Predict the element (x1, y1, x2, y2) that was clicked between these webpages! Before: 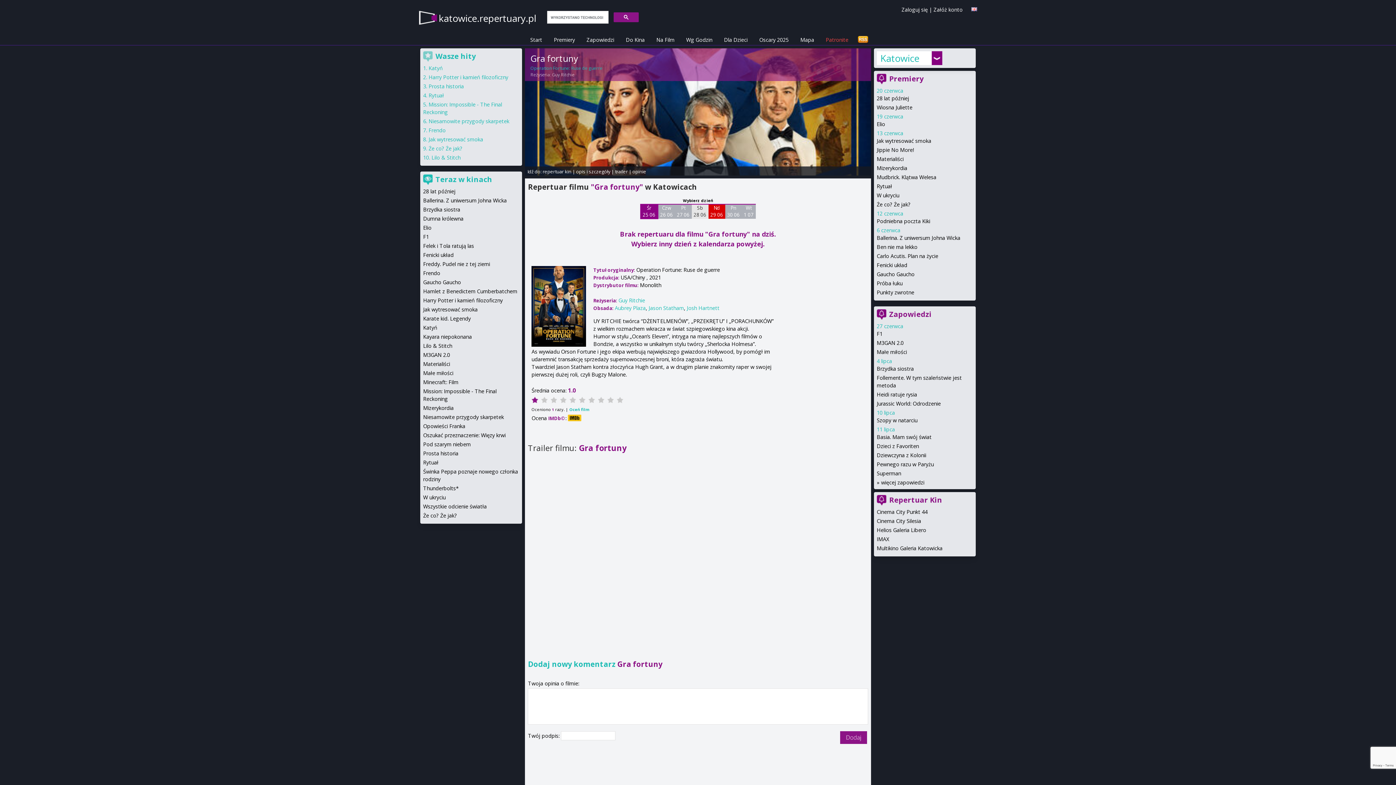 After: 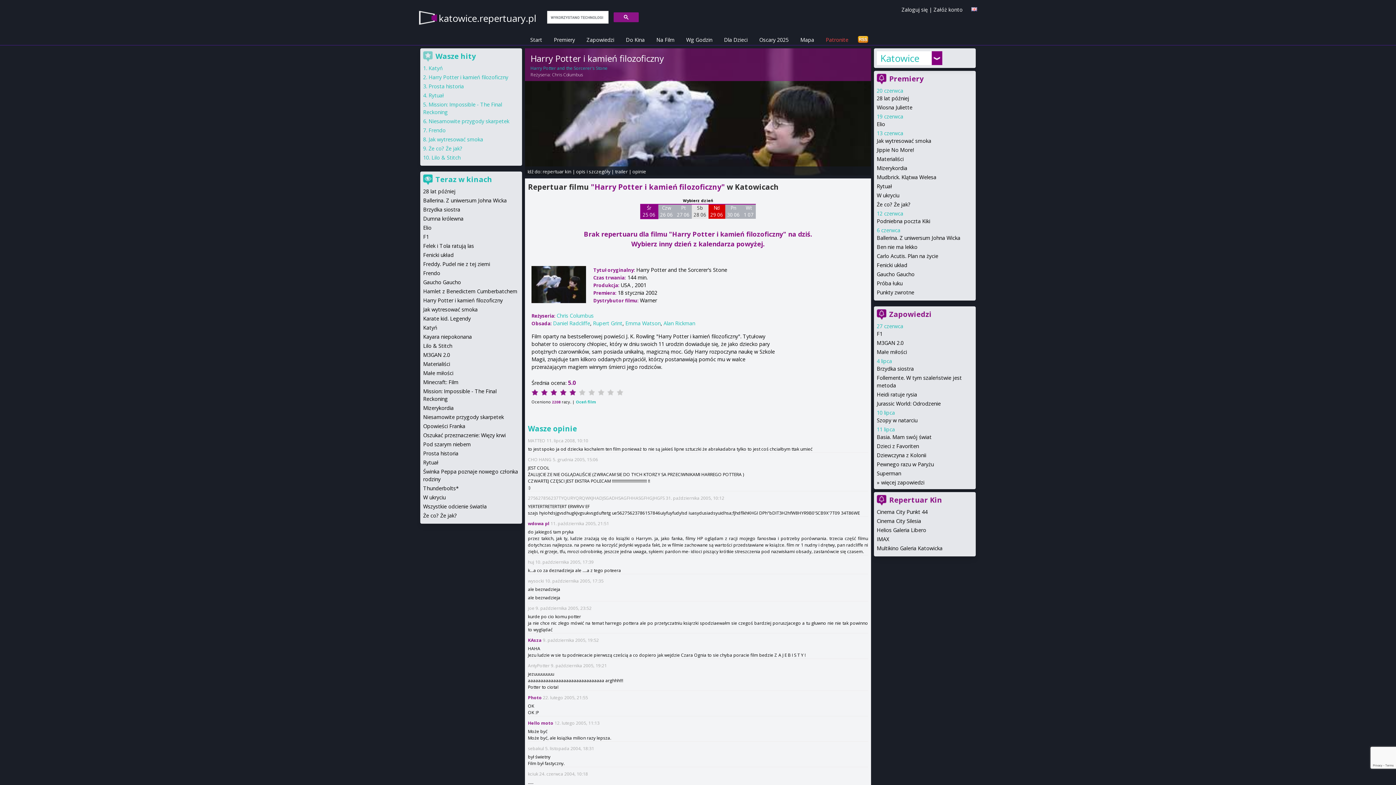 Action: bbox: (423, 297, 502, 304) label: Harry Potter i kamień filozoficzny